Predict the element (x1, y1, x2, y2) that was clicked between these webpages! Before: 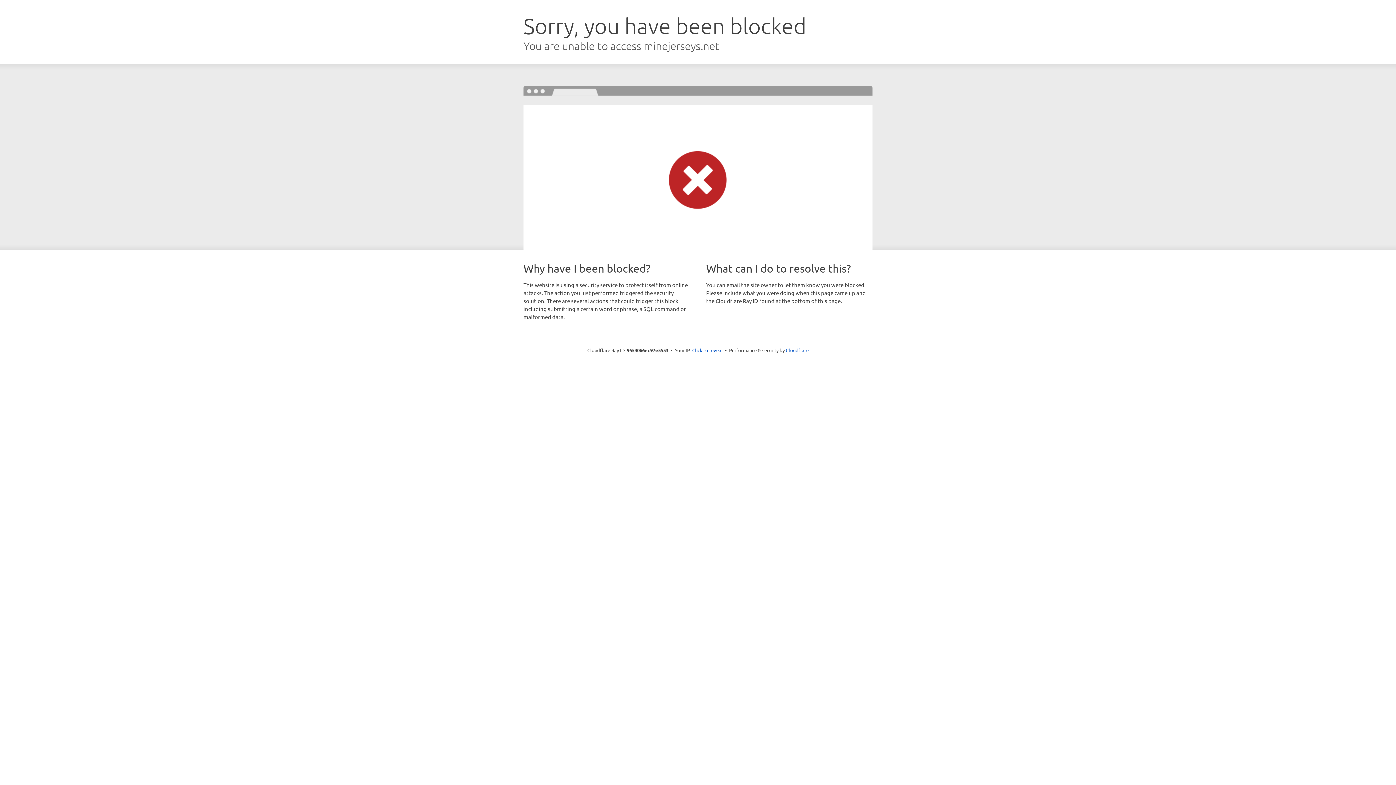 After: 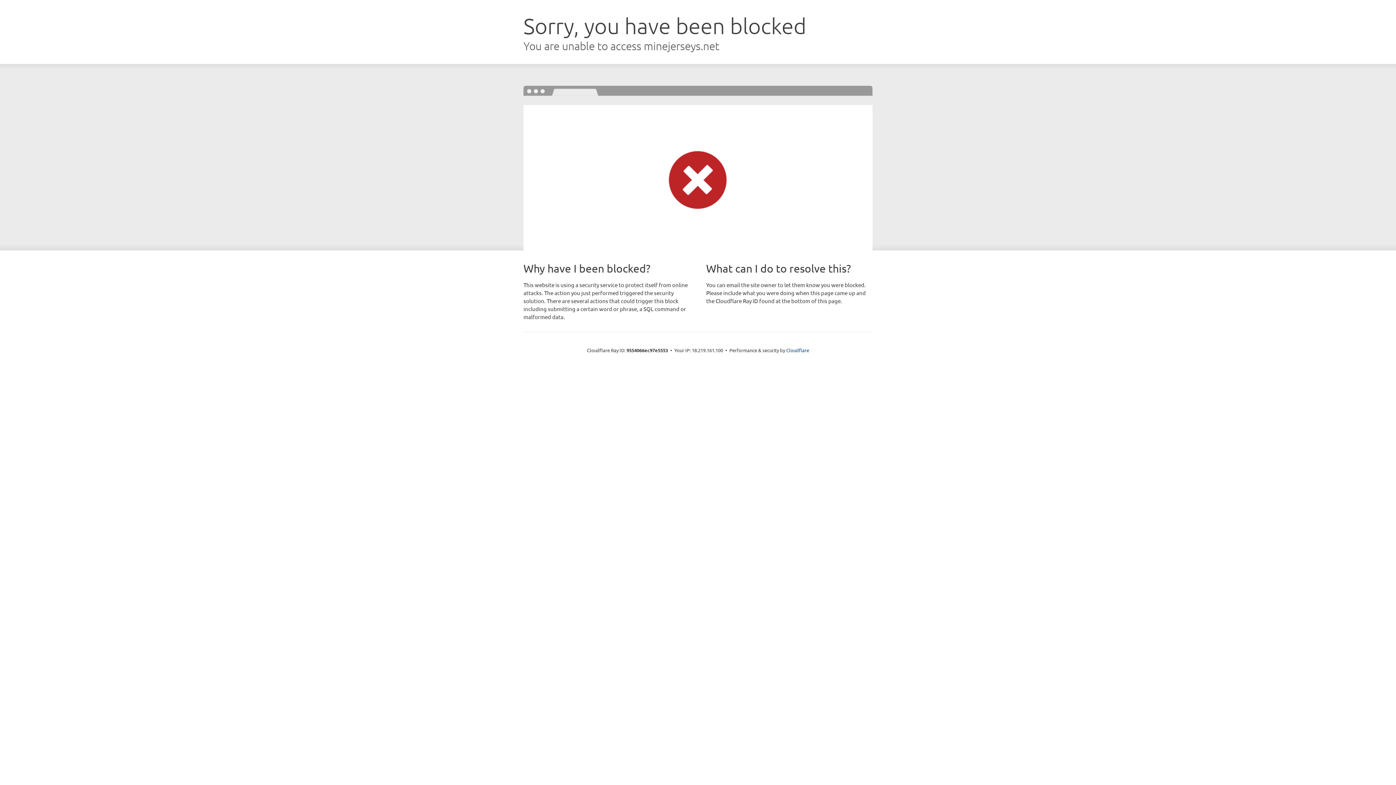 Action: bbox: (692, 346, 722, 353) label: Click to reveal